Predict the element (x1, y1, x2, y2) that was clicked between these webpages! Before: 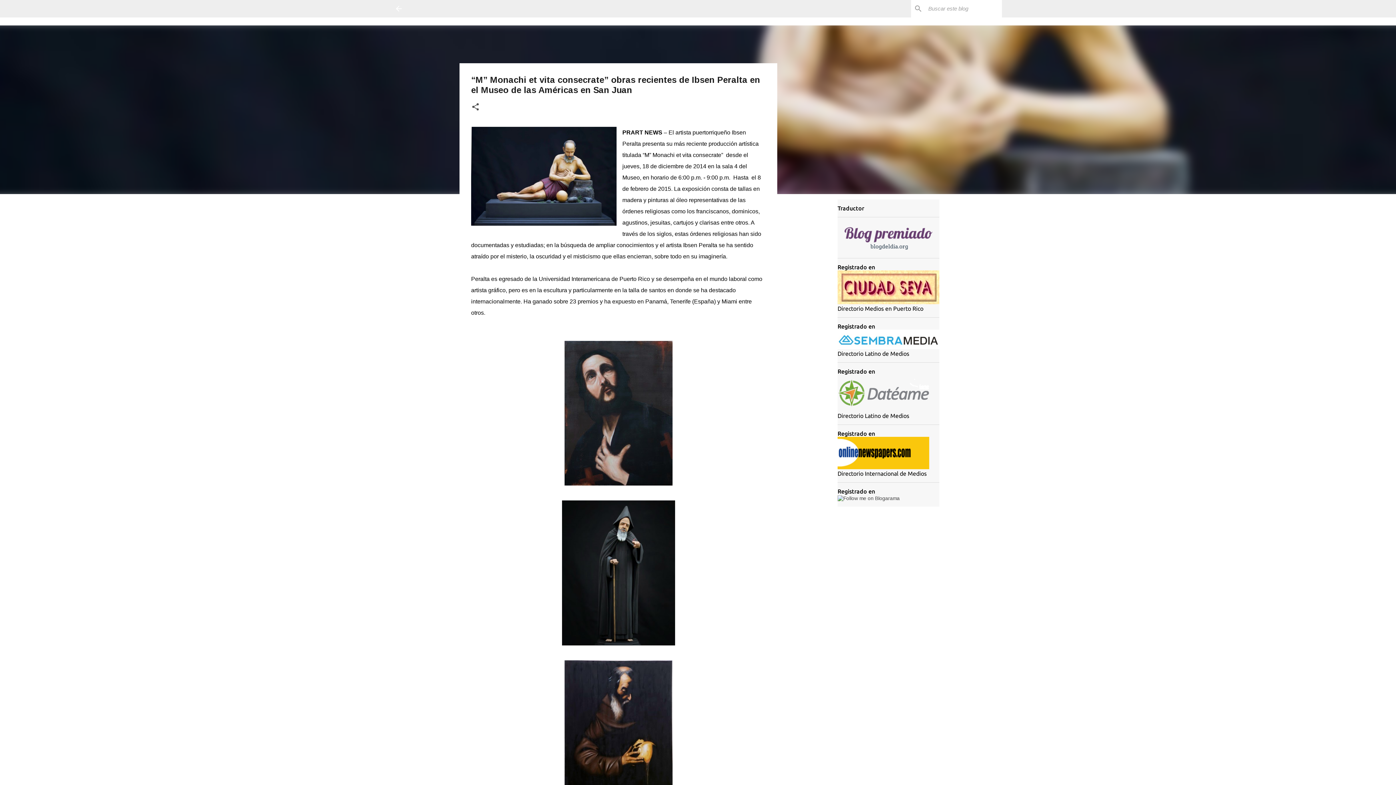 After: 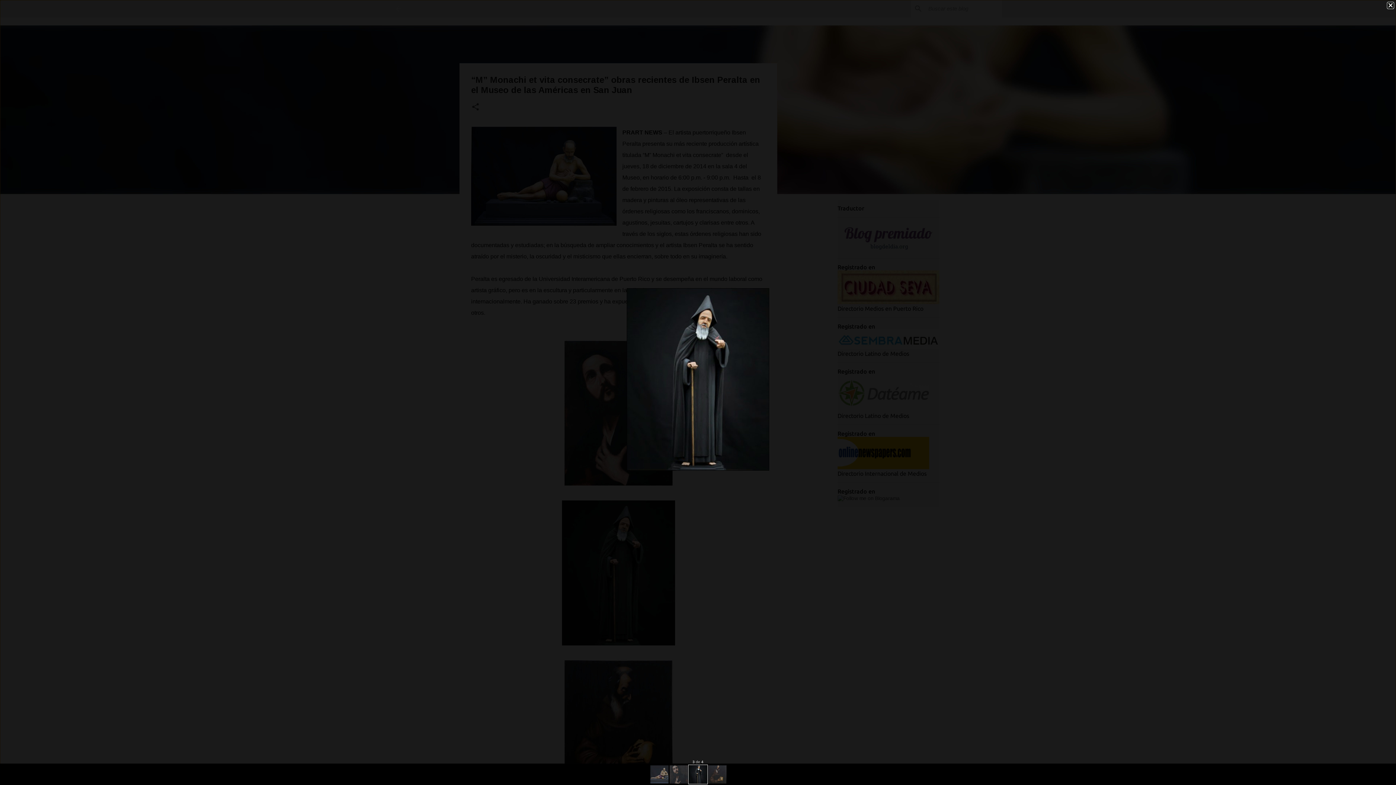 Action: bbox: (562, 500, 675, 649)